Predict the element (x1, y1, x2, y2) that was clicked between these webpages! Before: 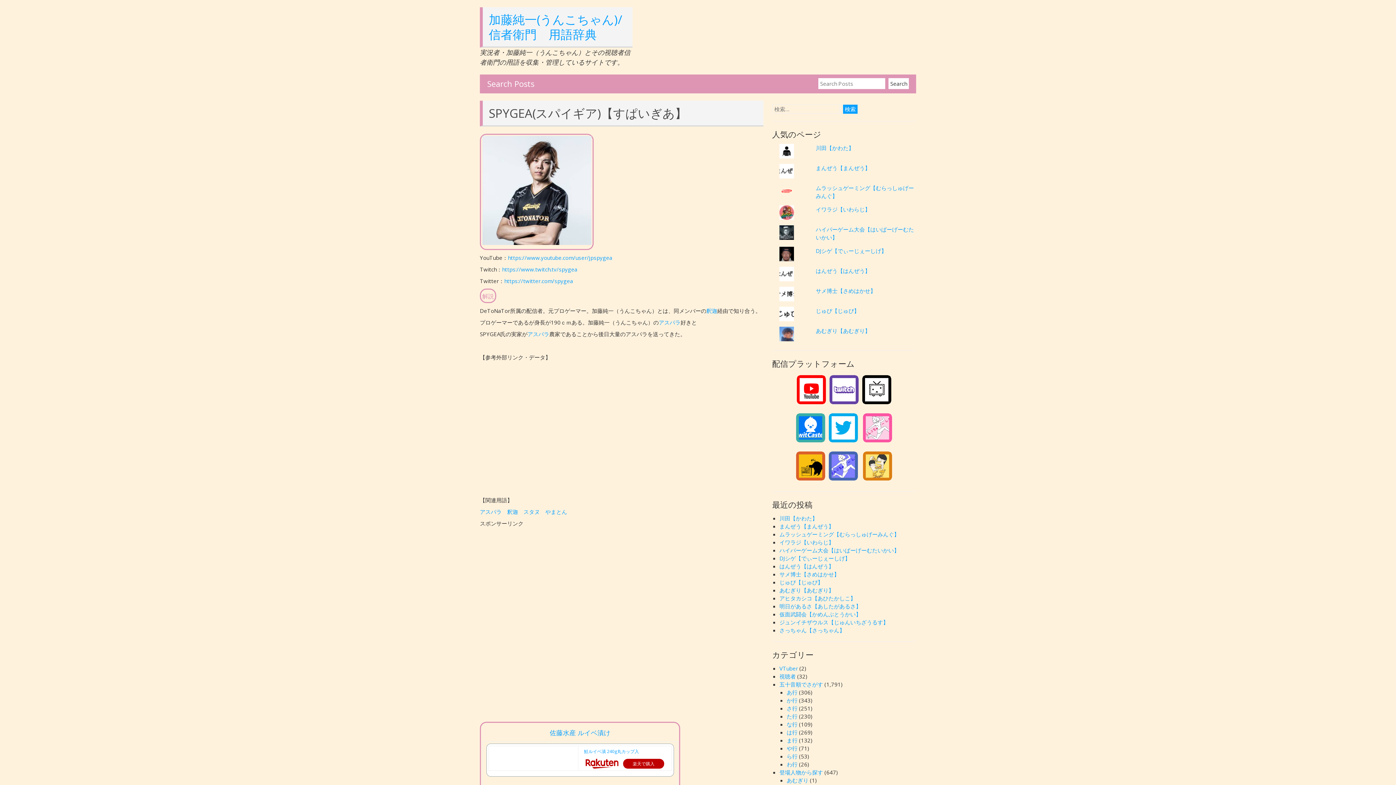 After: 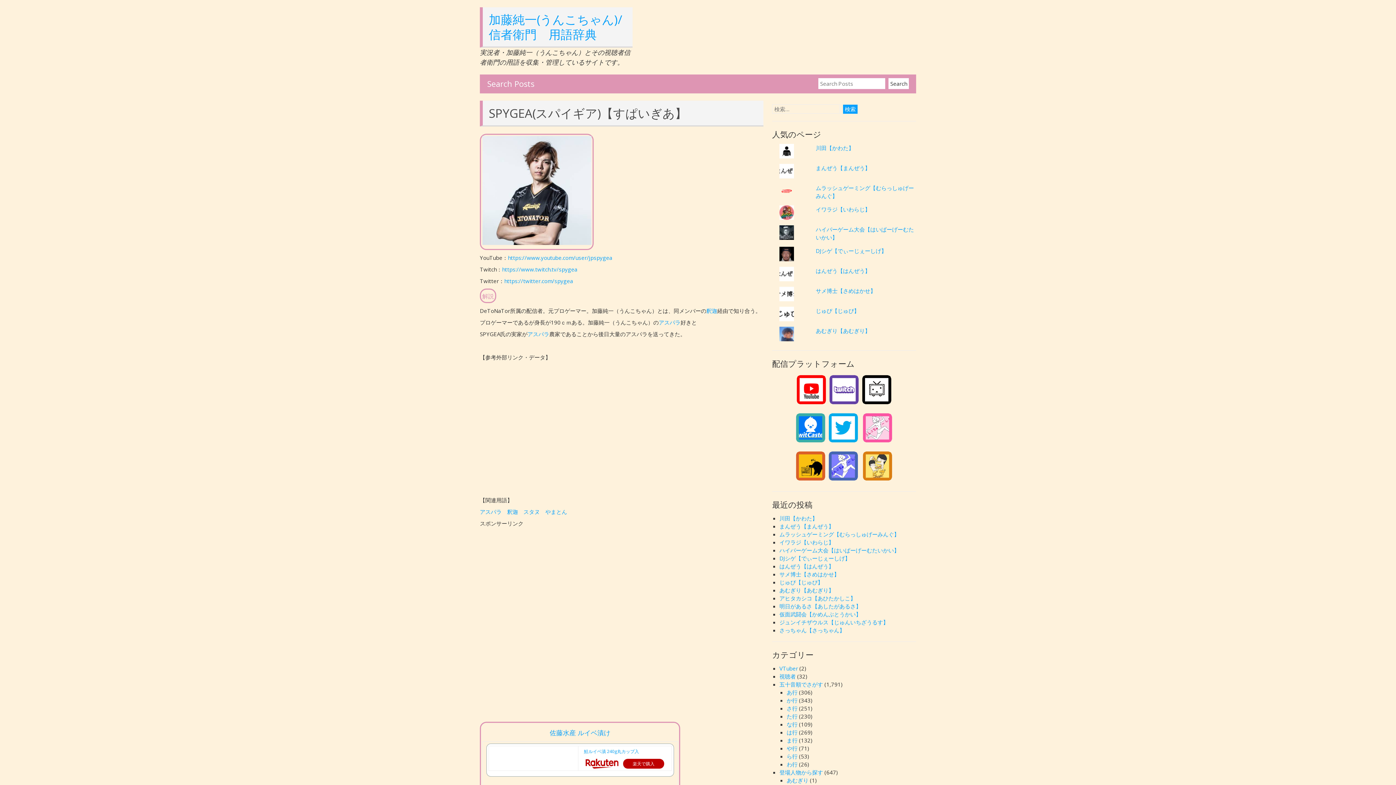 Action: bbox: (794, 438, 827, 445)